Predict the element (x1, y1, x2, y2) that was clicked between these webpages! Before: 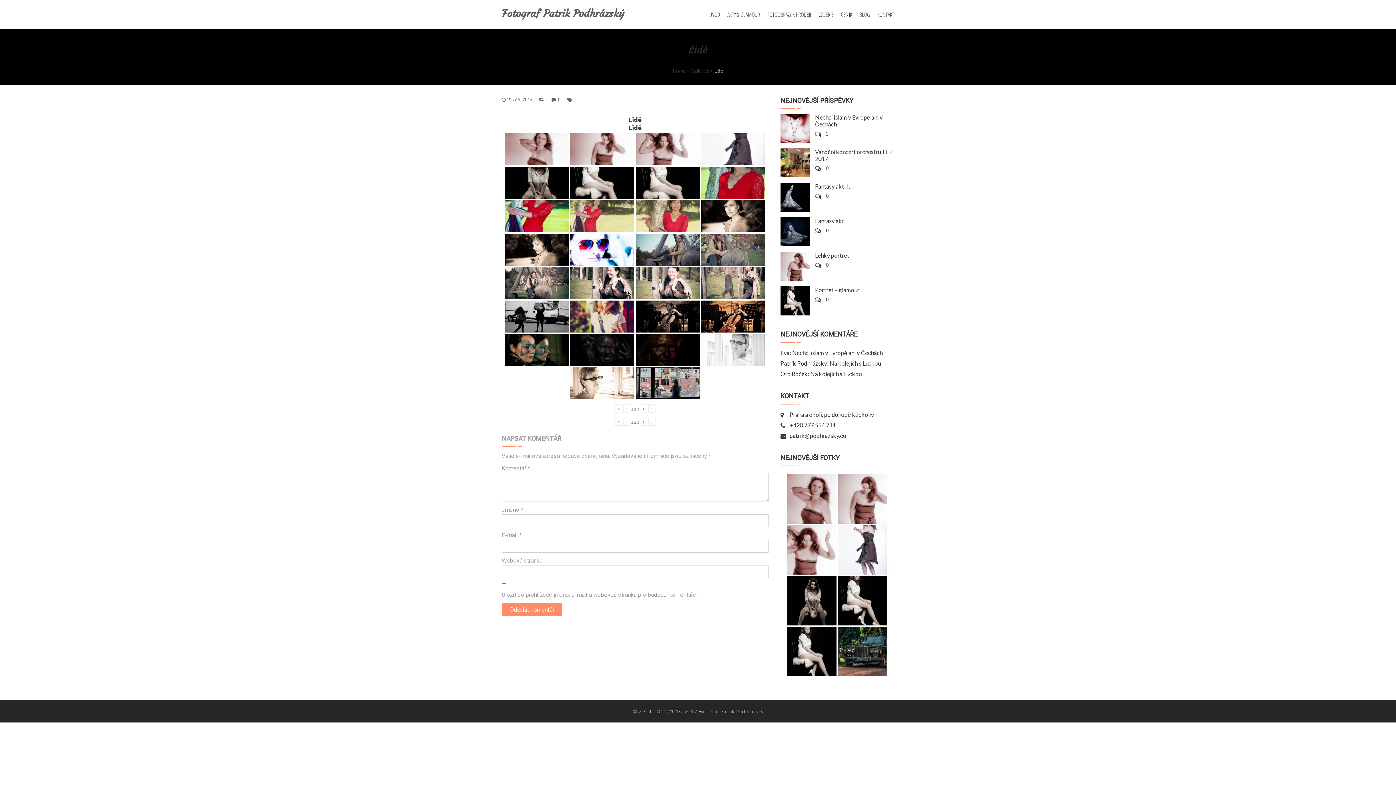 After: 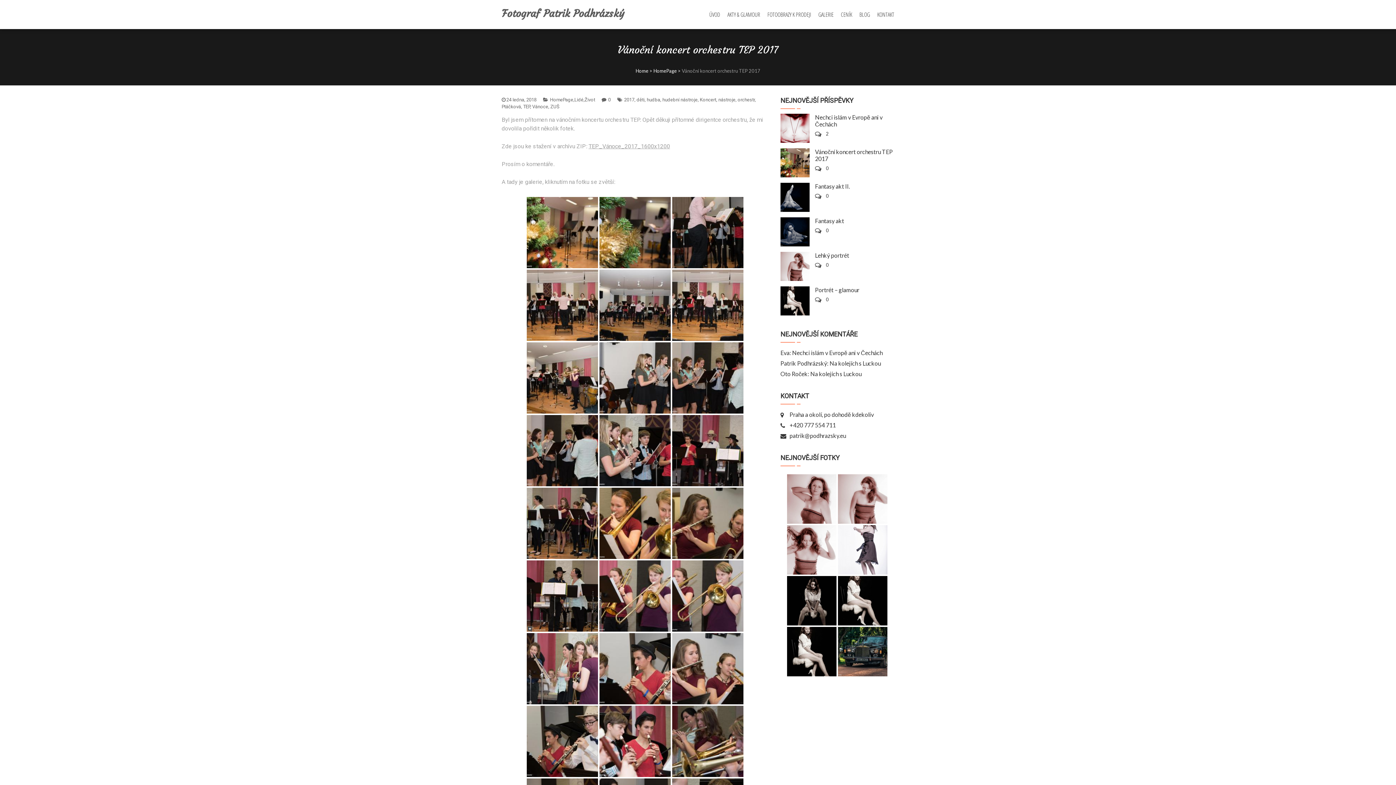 Action: bbox: (780, 158, 809, 165)